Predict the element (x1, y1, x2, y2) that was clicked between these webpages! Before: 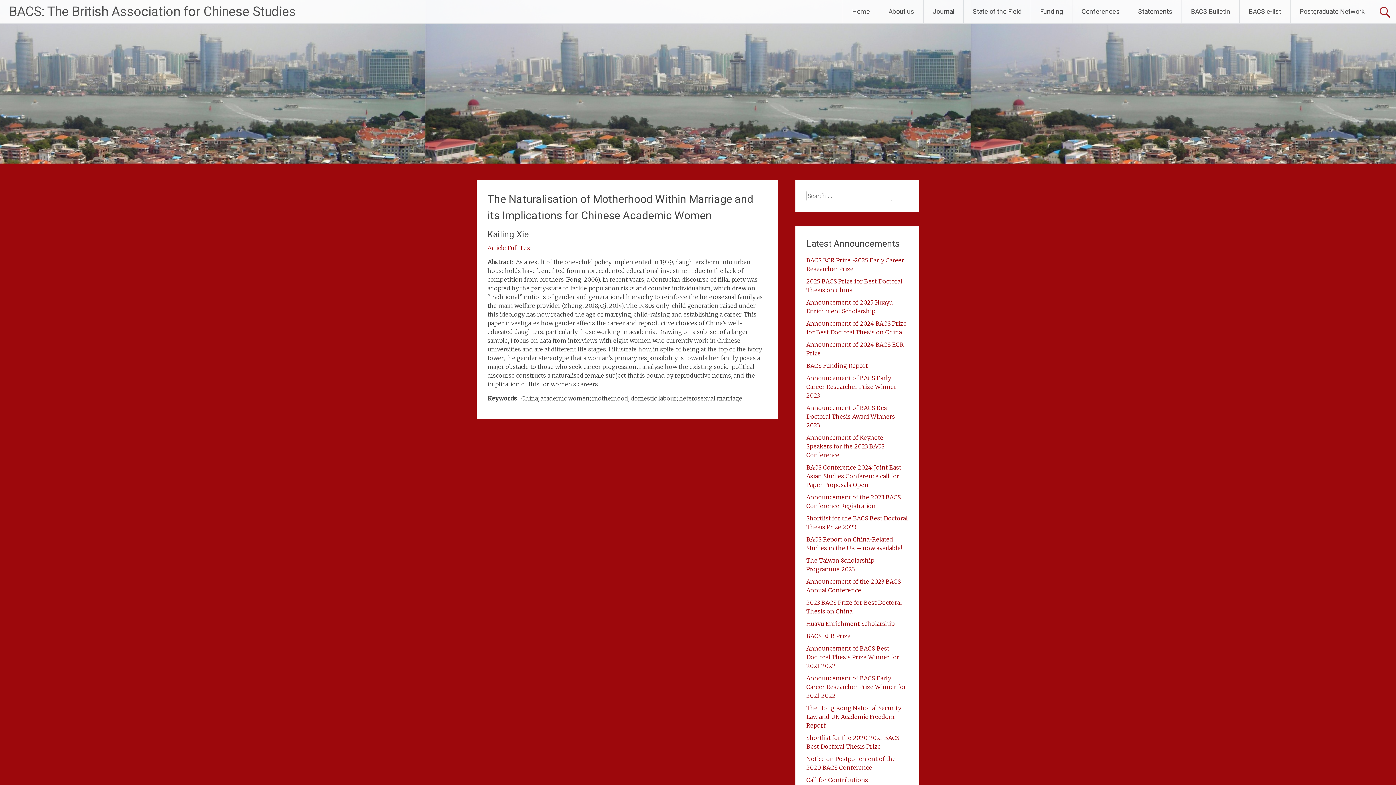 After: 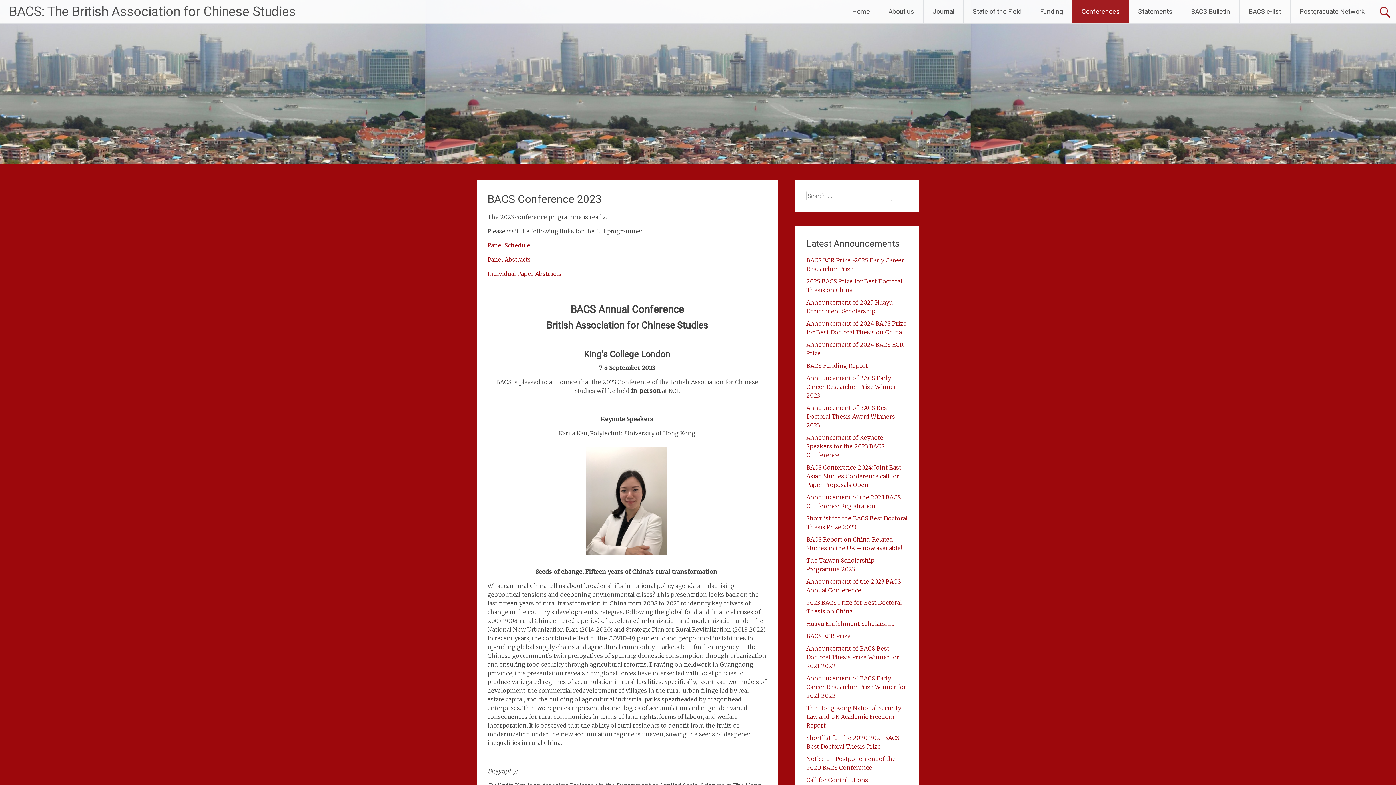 Action: label: Announcement of Keynote Speakers for the 2023 BACS Conference bbox: (806, 434, 884, 458)